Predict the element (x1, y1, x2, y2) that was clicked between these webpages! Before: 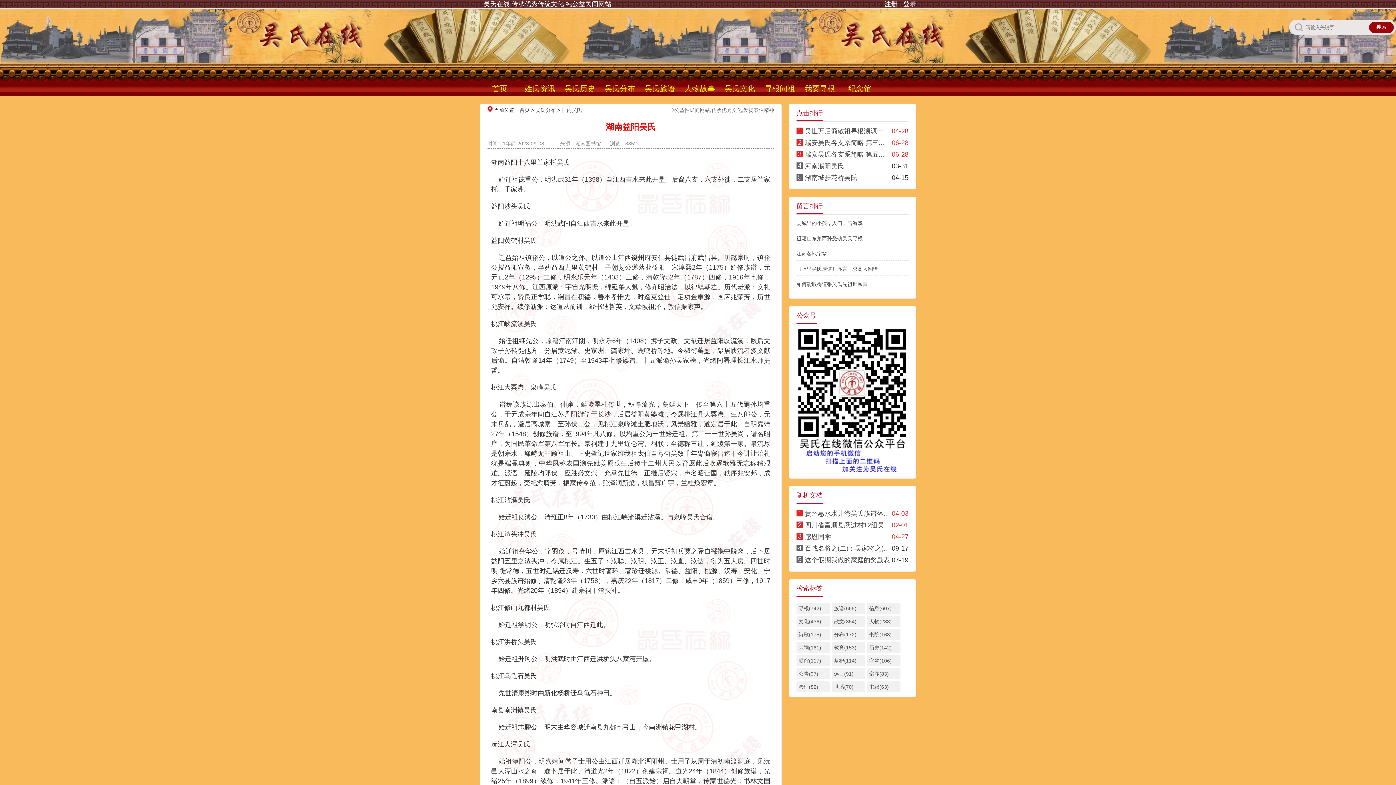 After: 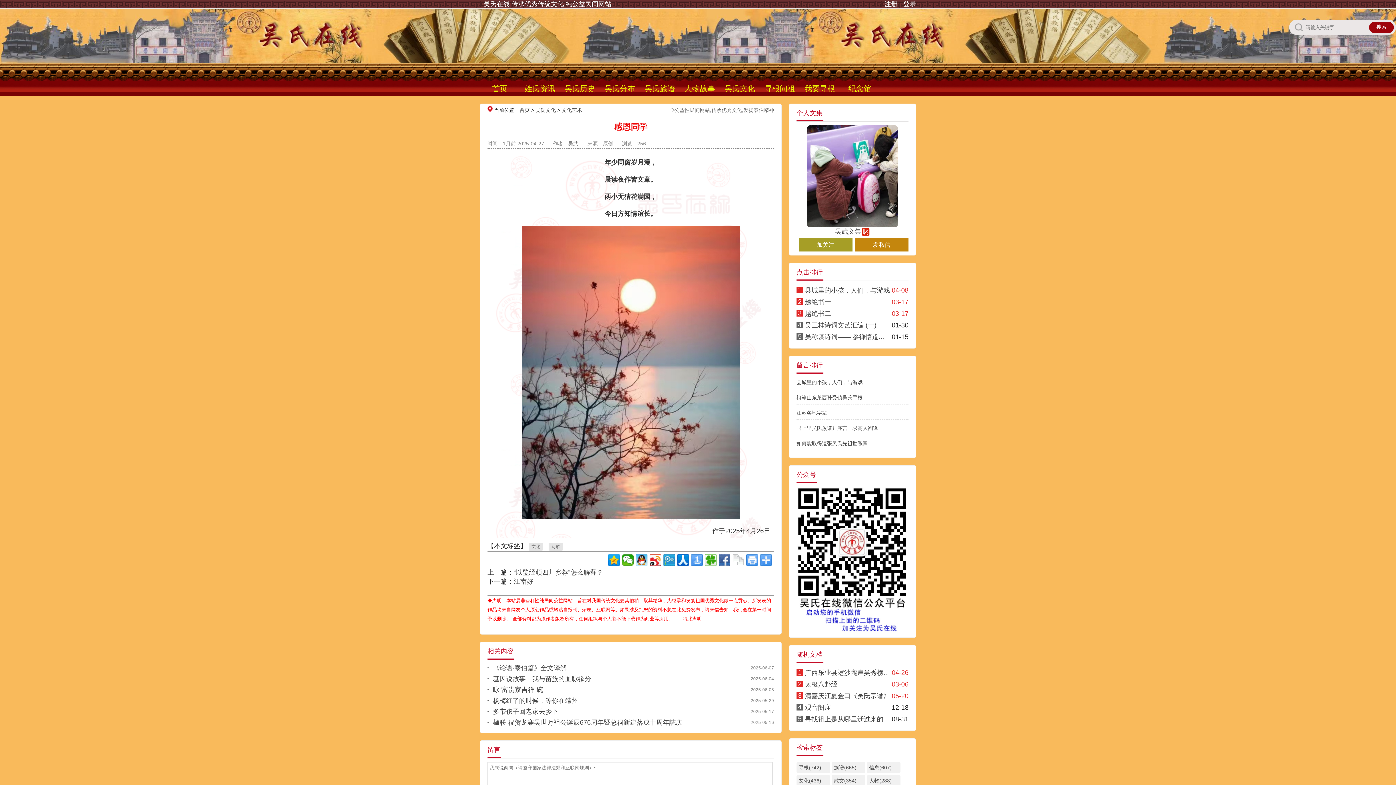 Action: bbox: (805, 533, 831, 540) label: 感恩同学